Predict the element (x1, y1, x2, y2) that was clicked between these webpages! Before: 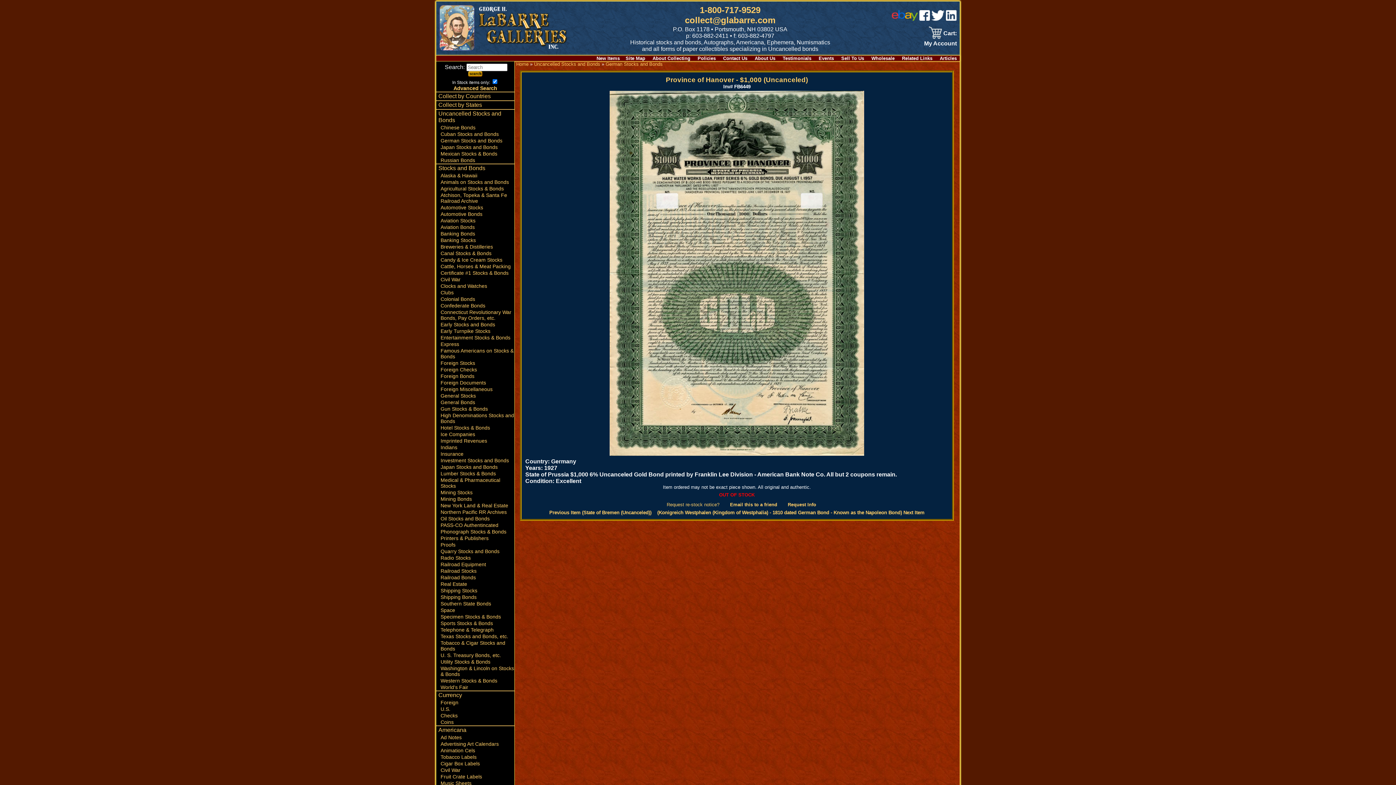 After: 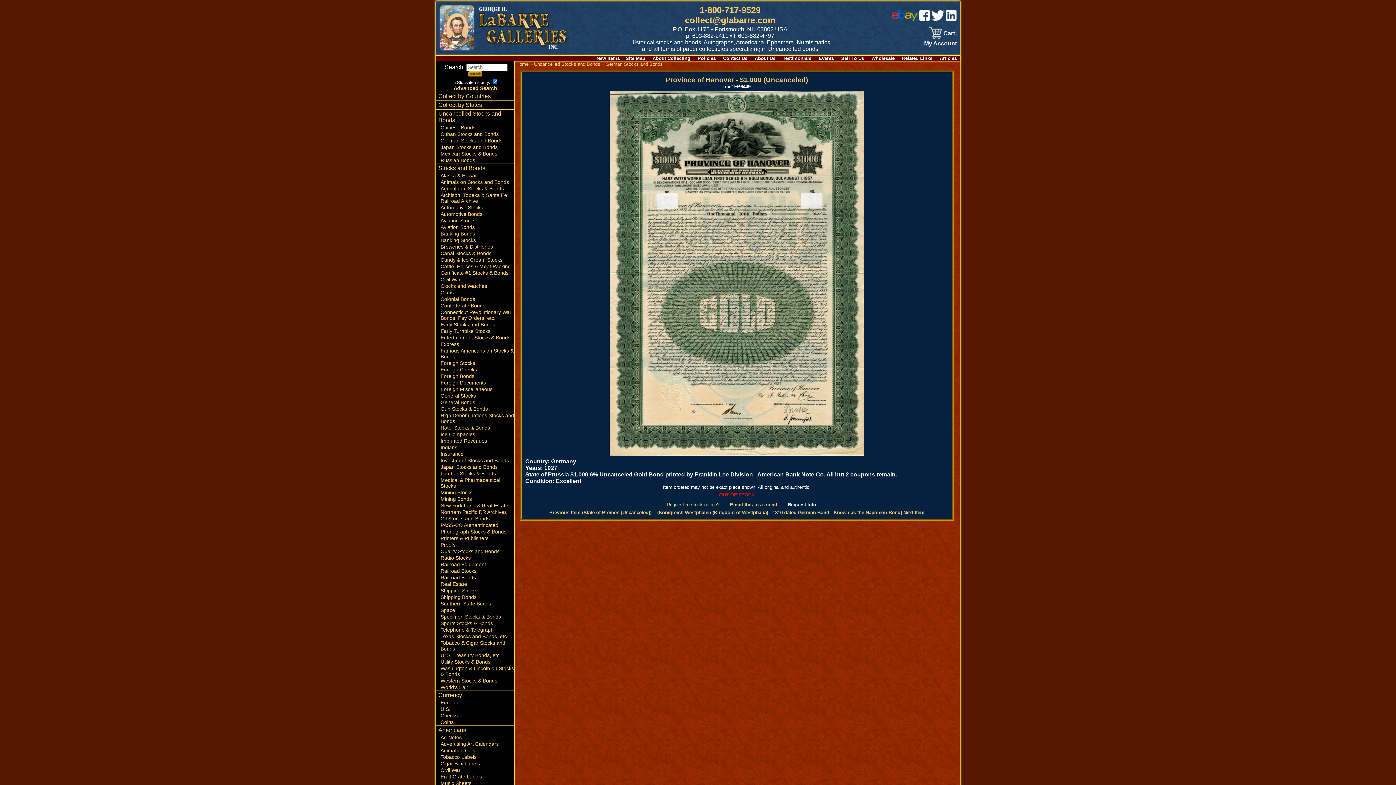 Action: bbox: (788, 502, 816, 507) label: Request Info